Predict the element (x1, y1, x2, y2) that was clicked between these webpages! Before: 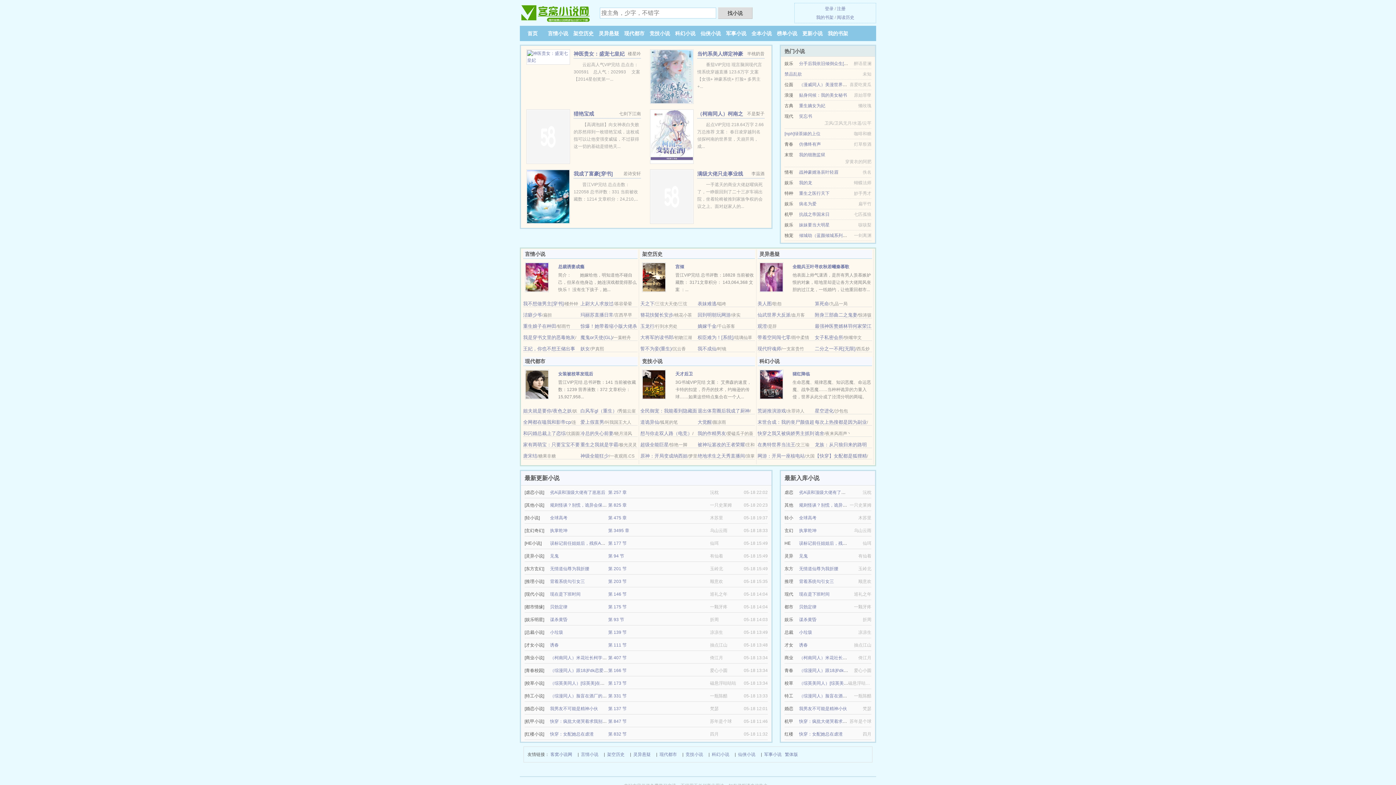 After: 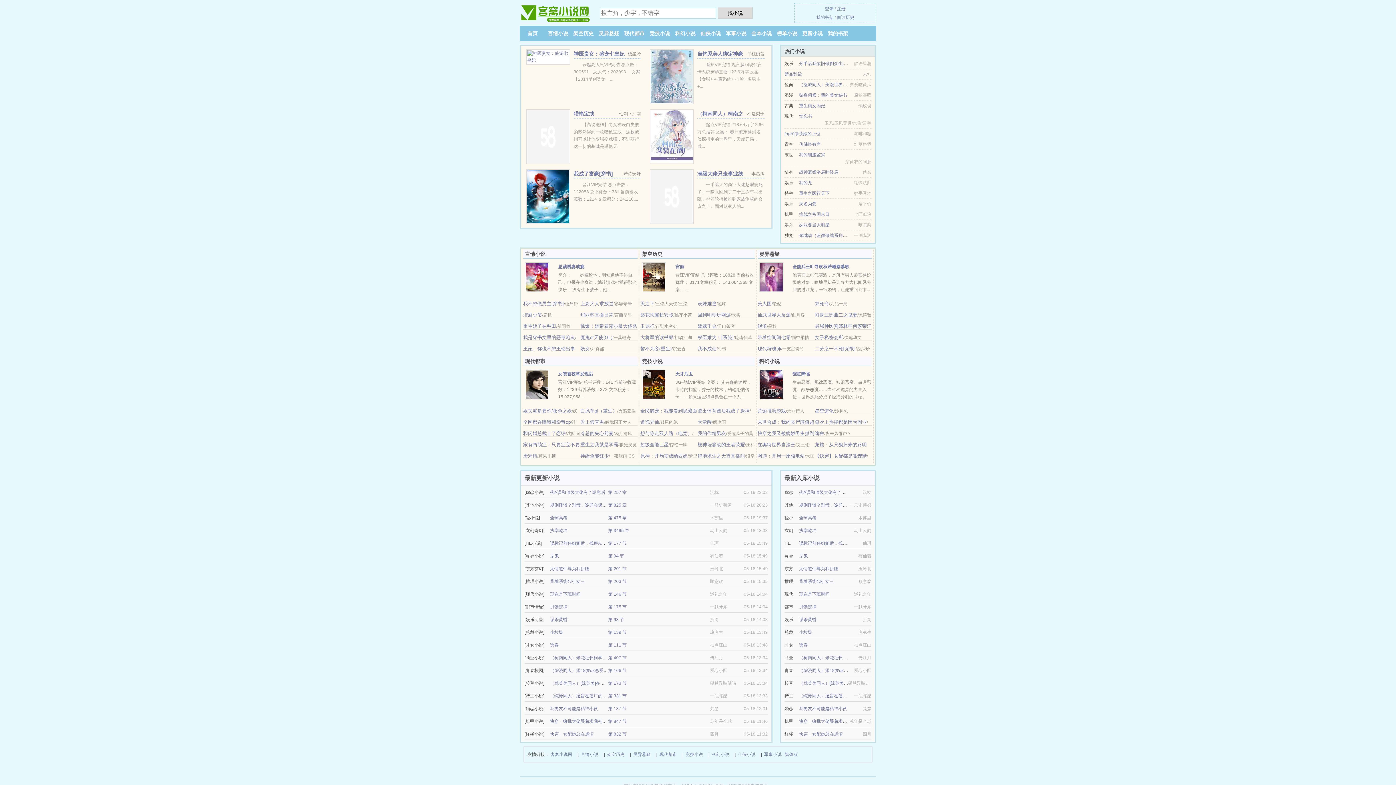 Action: label: 原神：开局变成纳西妲 bbox: (640, 453, 687, 458)